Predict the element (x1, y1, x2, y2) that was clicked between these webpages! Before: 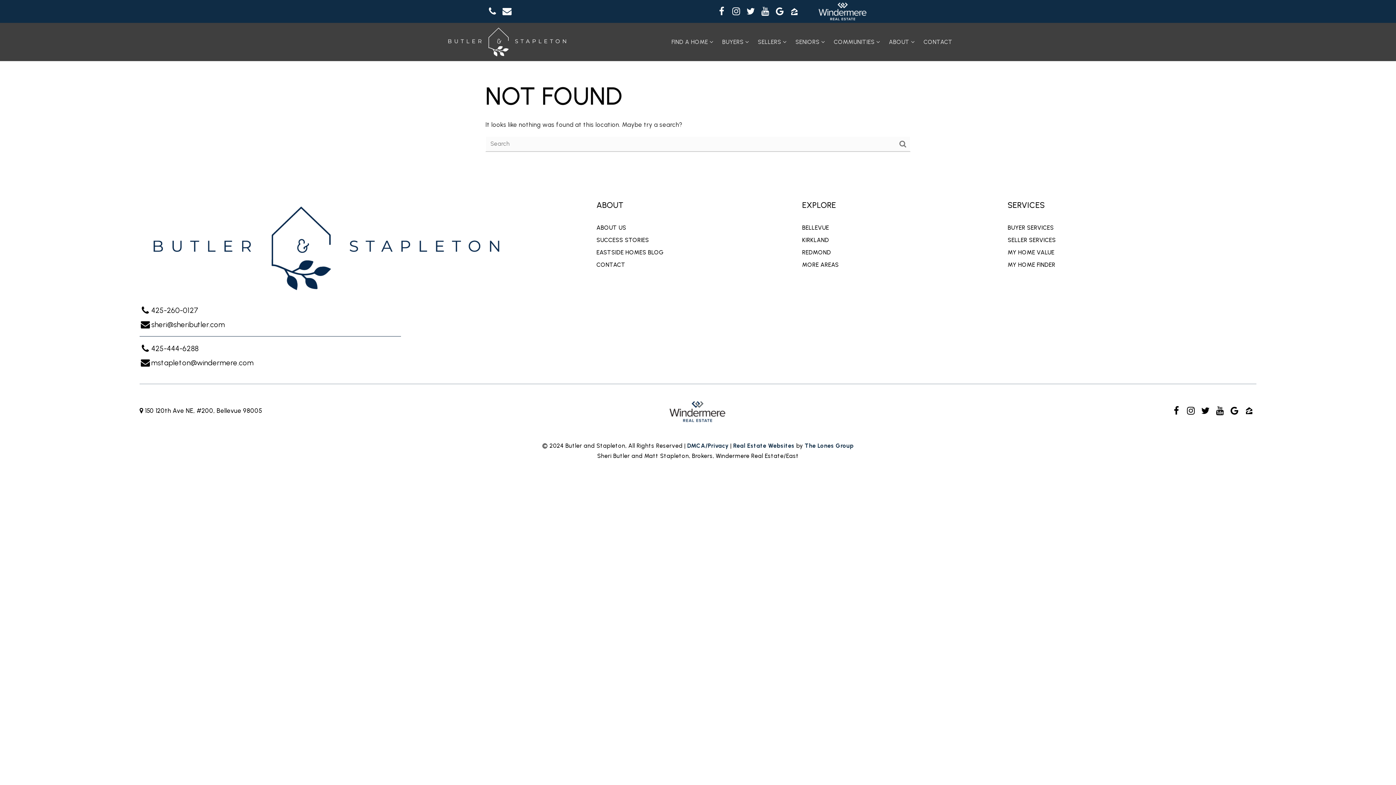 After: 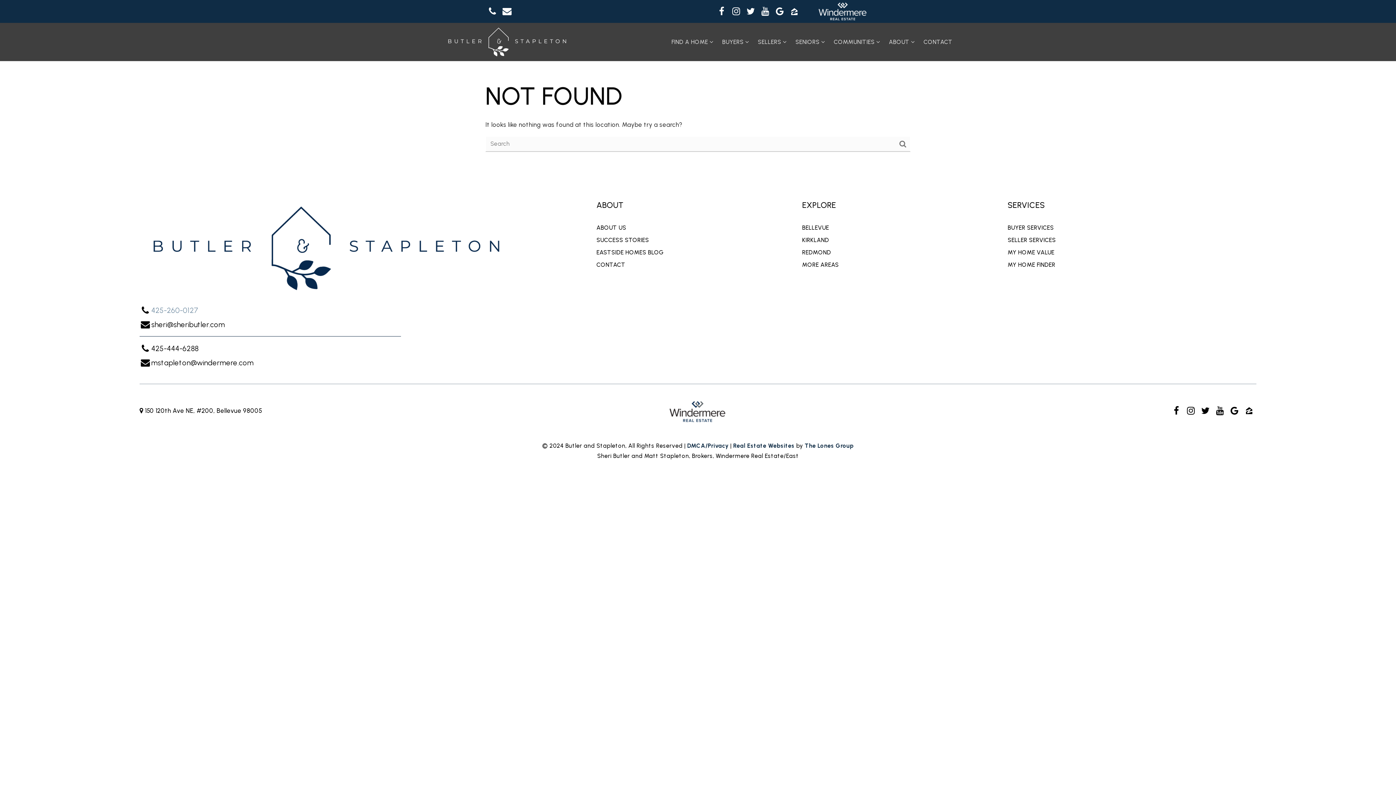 Action: bbox: (139, 304, 224, 317) label: 425-260-0127